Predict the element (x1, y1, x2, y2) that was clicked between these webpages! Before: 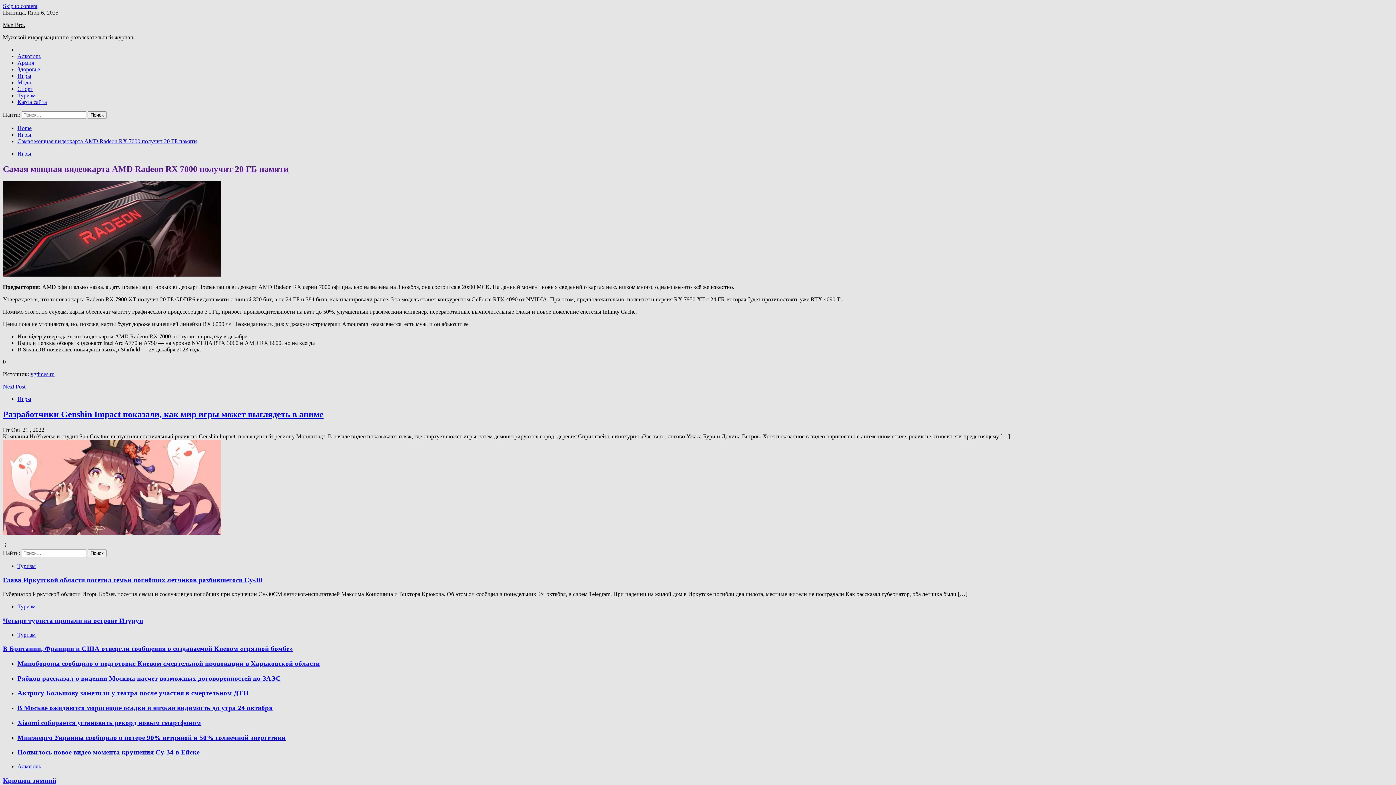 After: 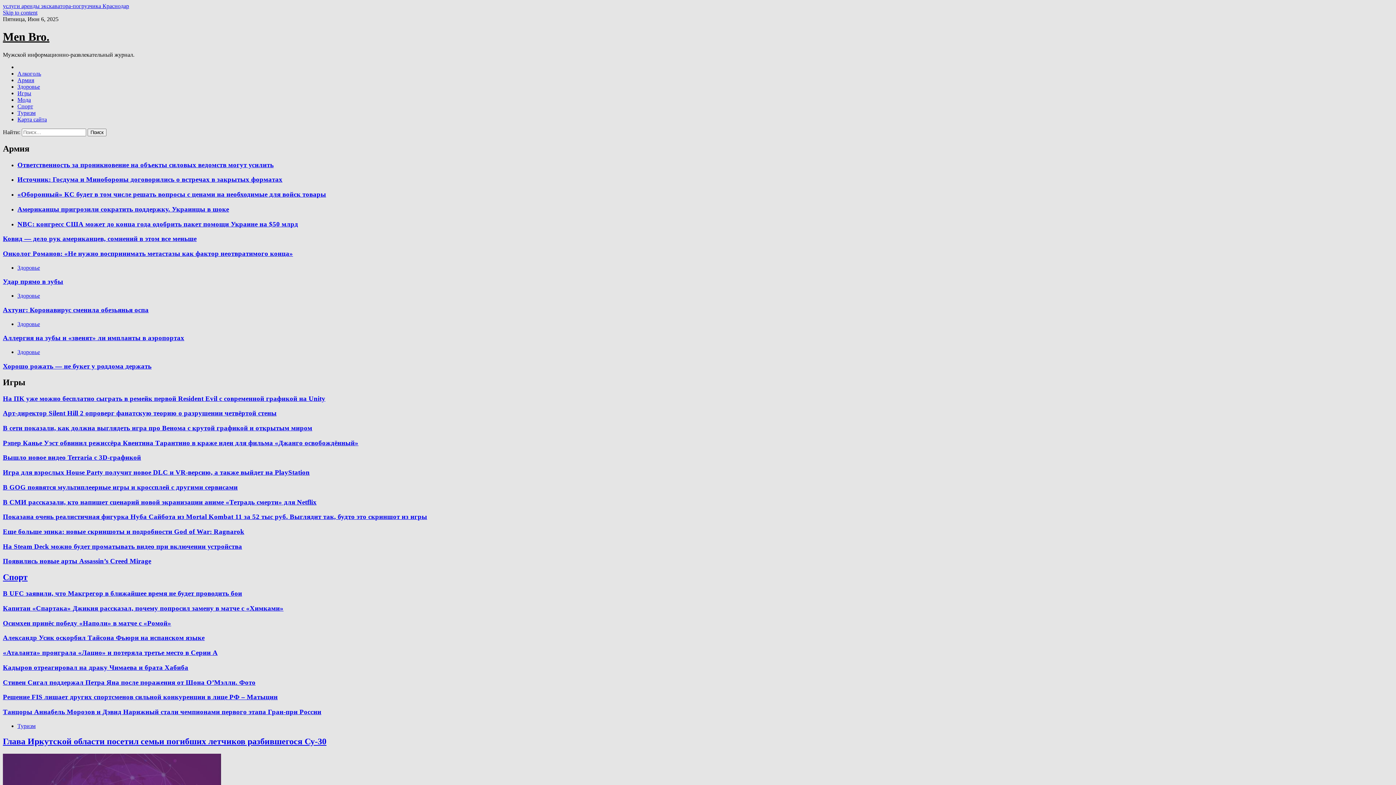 Action: label: Home bbox: (17, 125, 31, 131)